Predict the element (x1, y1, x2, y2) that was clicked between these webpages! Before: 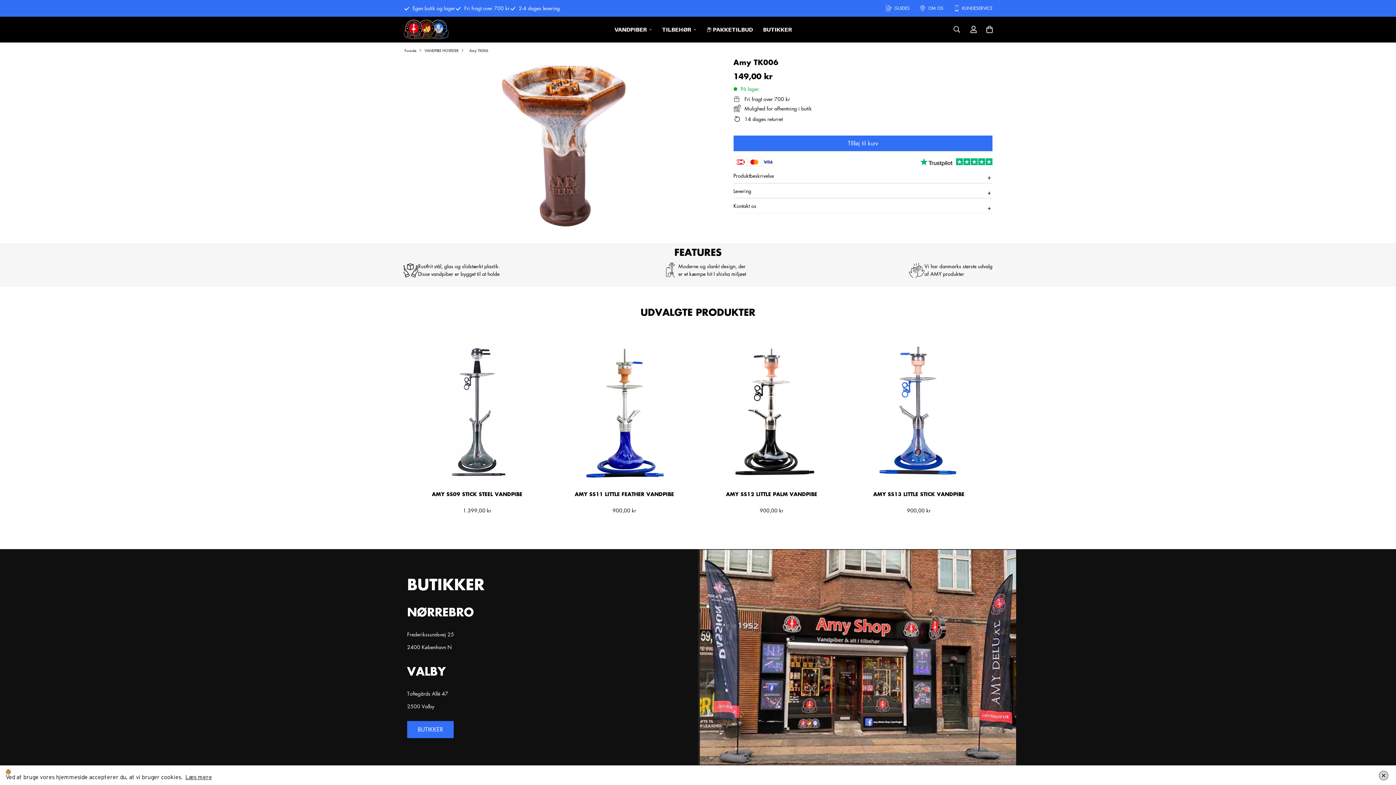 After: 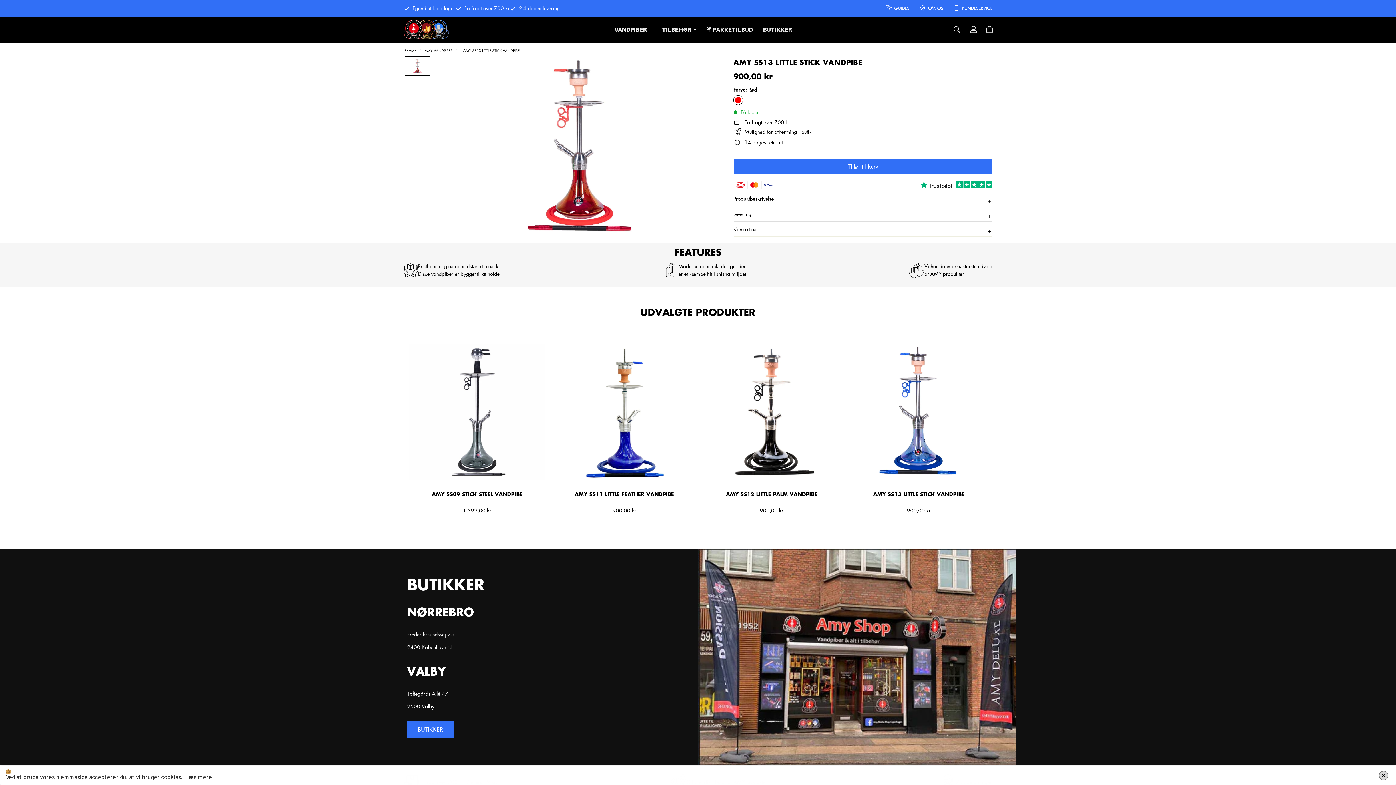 Action: bbox: (845, 490, 992, 505) label: AMY SS13 LITTLE STICK VANDPIBE